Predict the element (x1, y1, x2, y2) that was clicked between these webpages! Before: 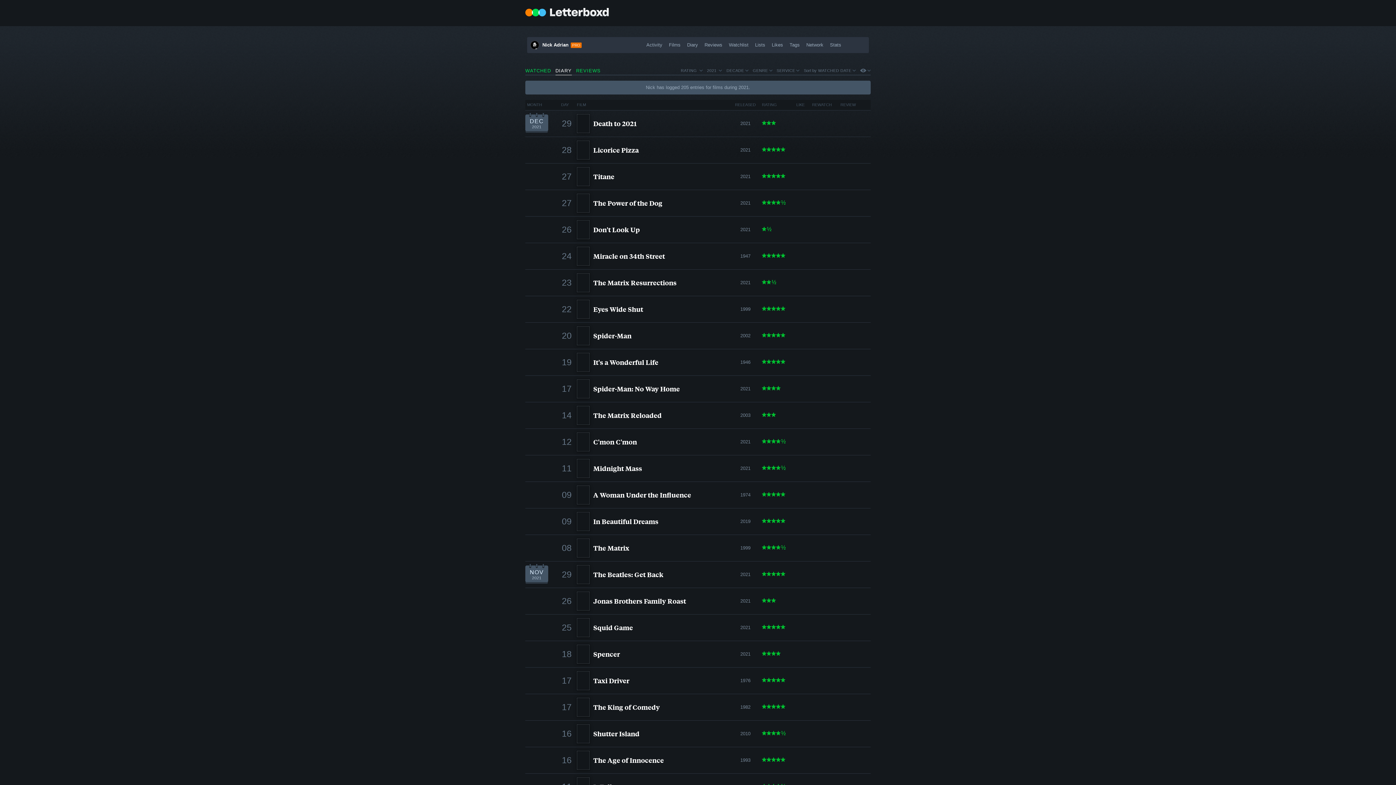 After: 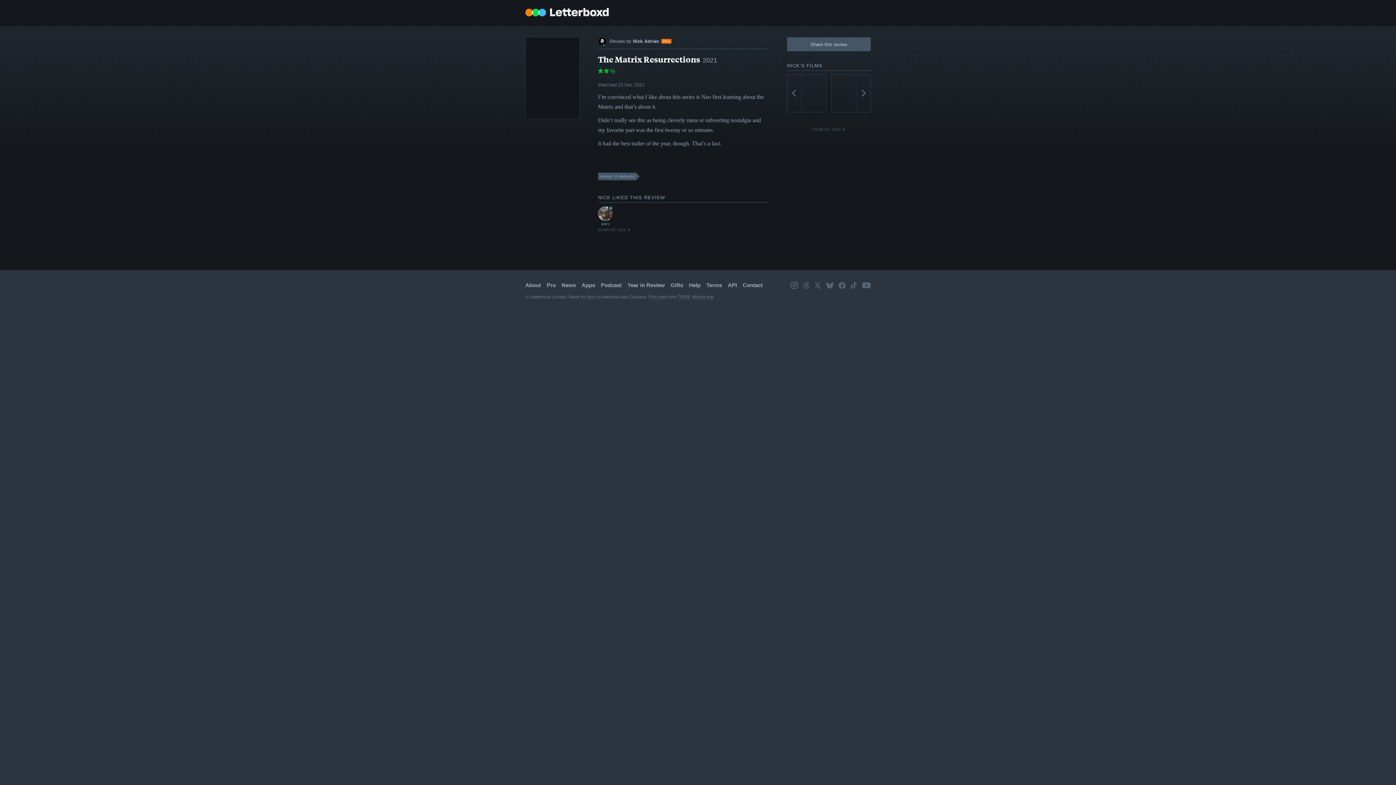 Action: bbox: (593, 278, 676, 287) label: The Matrix Resurrections